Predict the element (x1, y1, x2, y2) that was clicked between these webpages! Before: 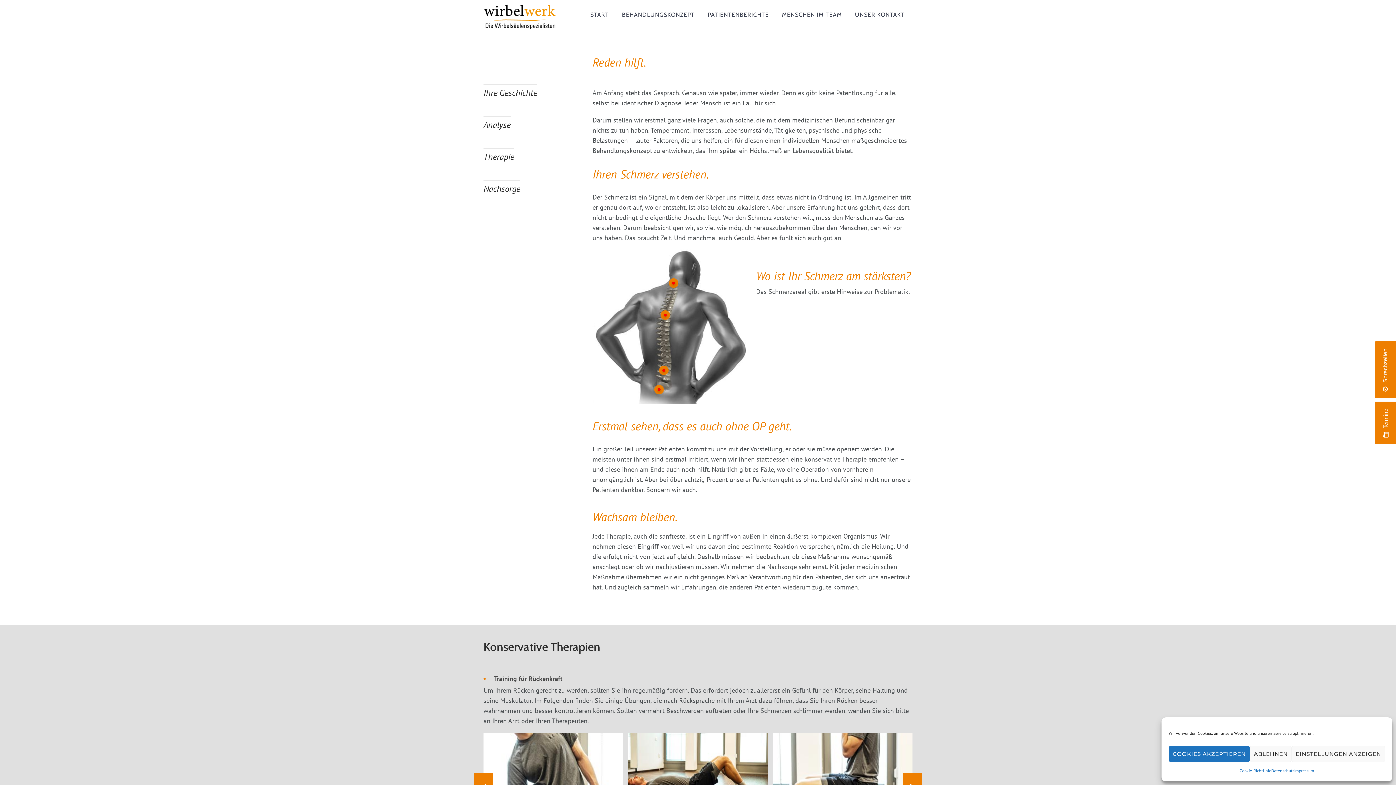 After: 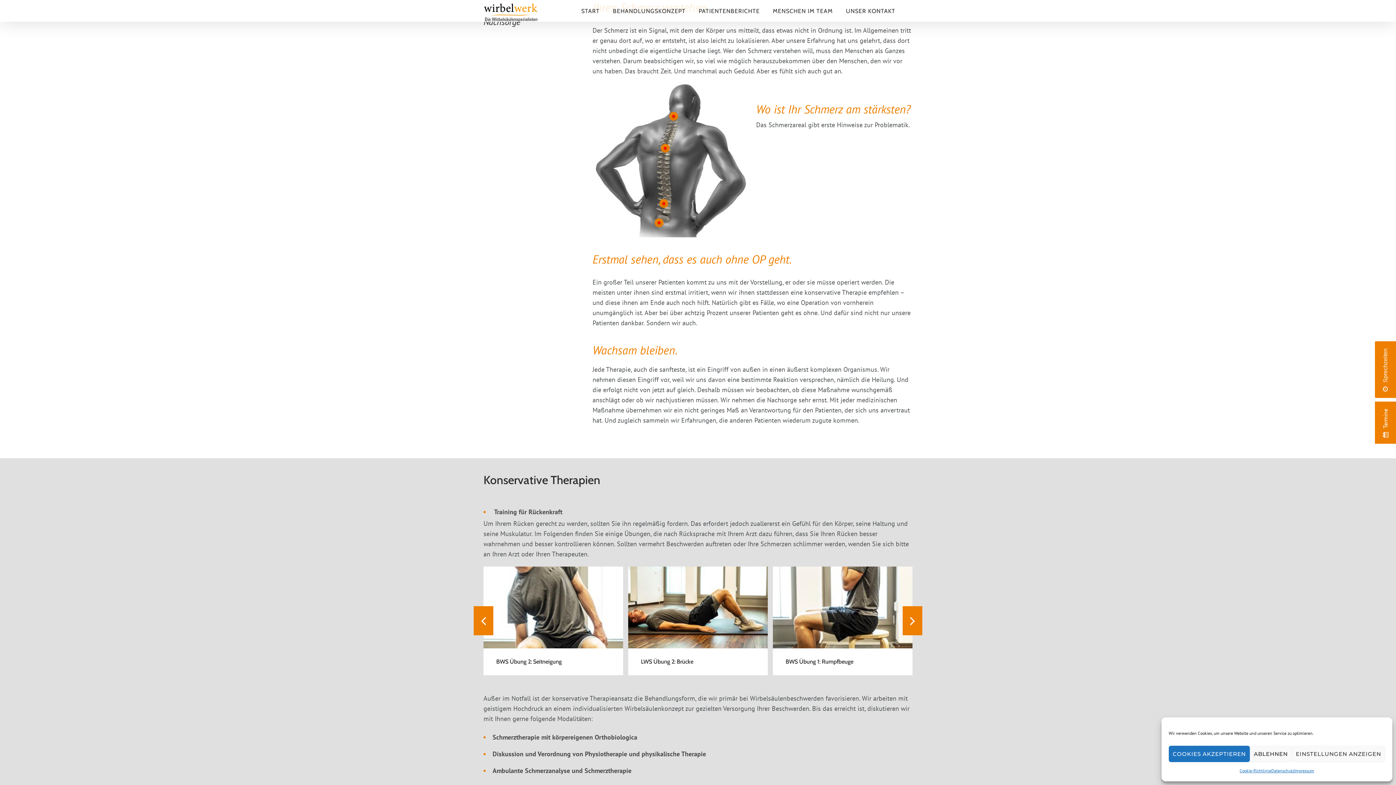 Action: bbox: (483, 116, 510, 134) label: Analyse
Analyse